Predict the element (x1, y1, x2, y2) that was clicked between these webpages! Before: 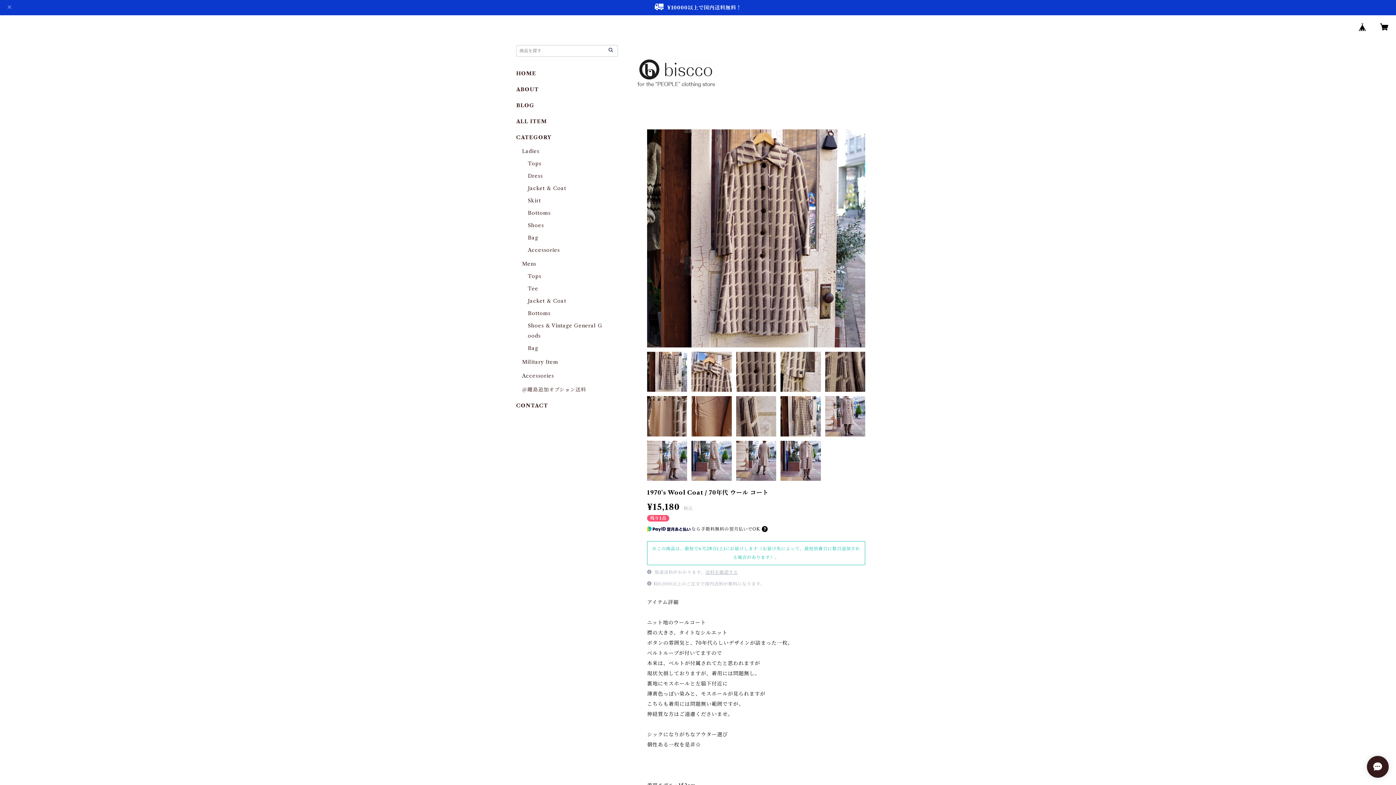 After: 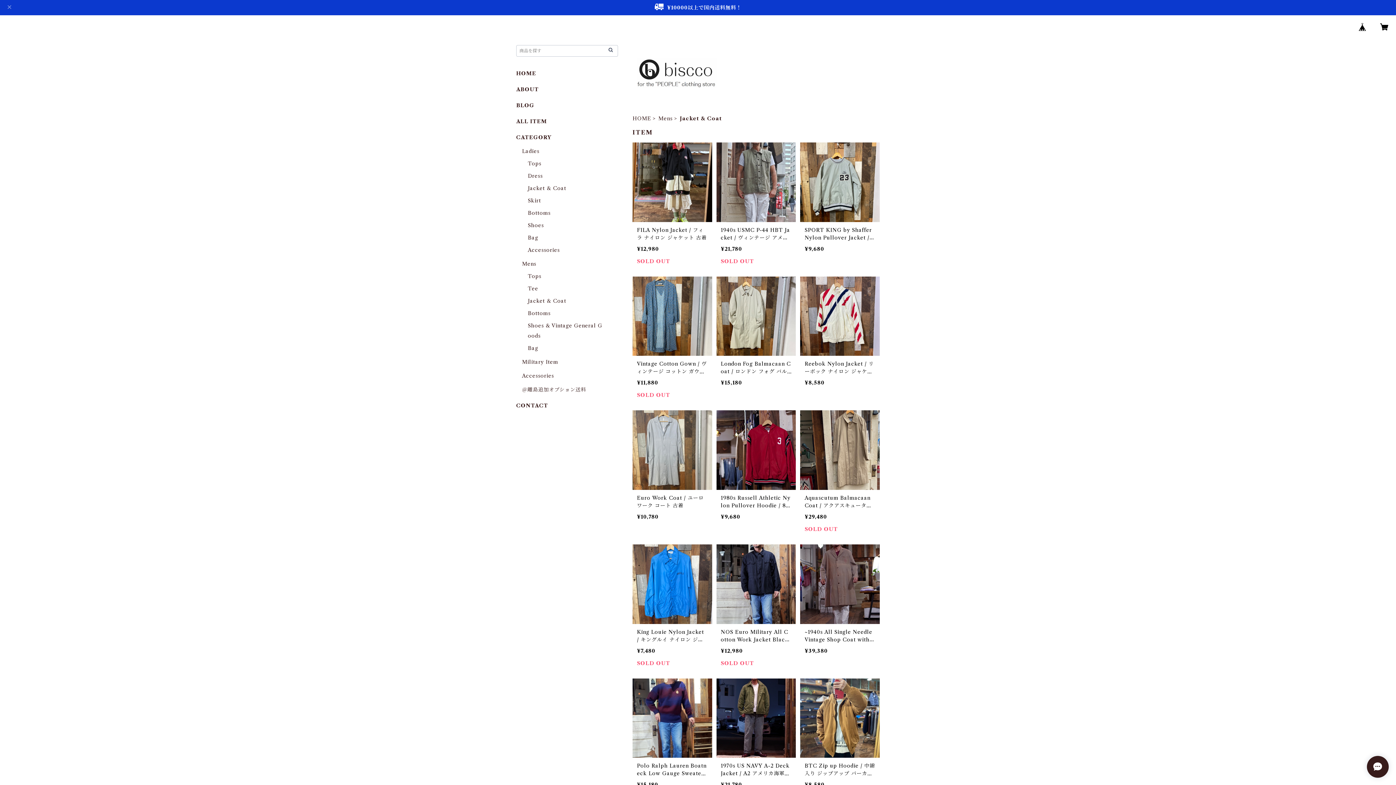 Action: bbox: (528, 297, 566, 304) label: Jacket & Coat